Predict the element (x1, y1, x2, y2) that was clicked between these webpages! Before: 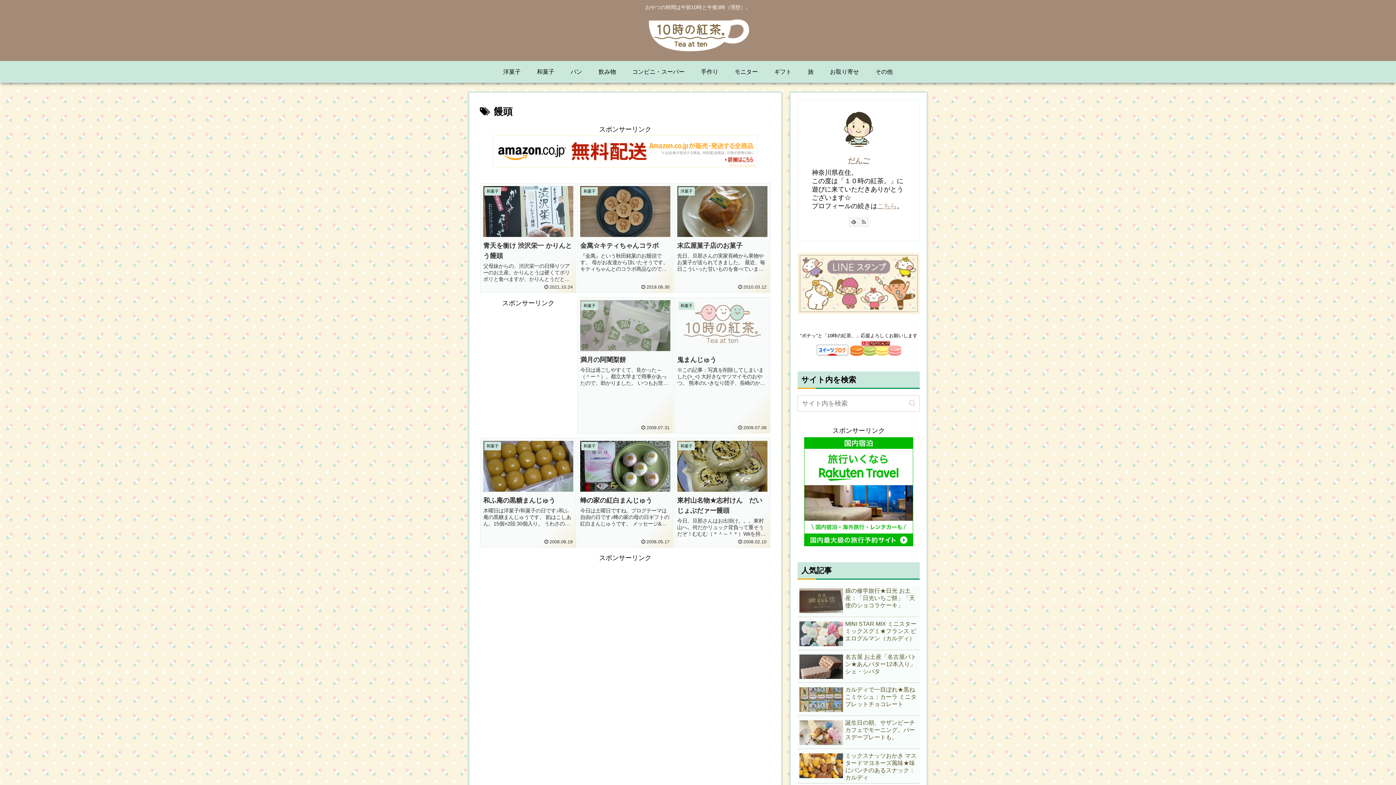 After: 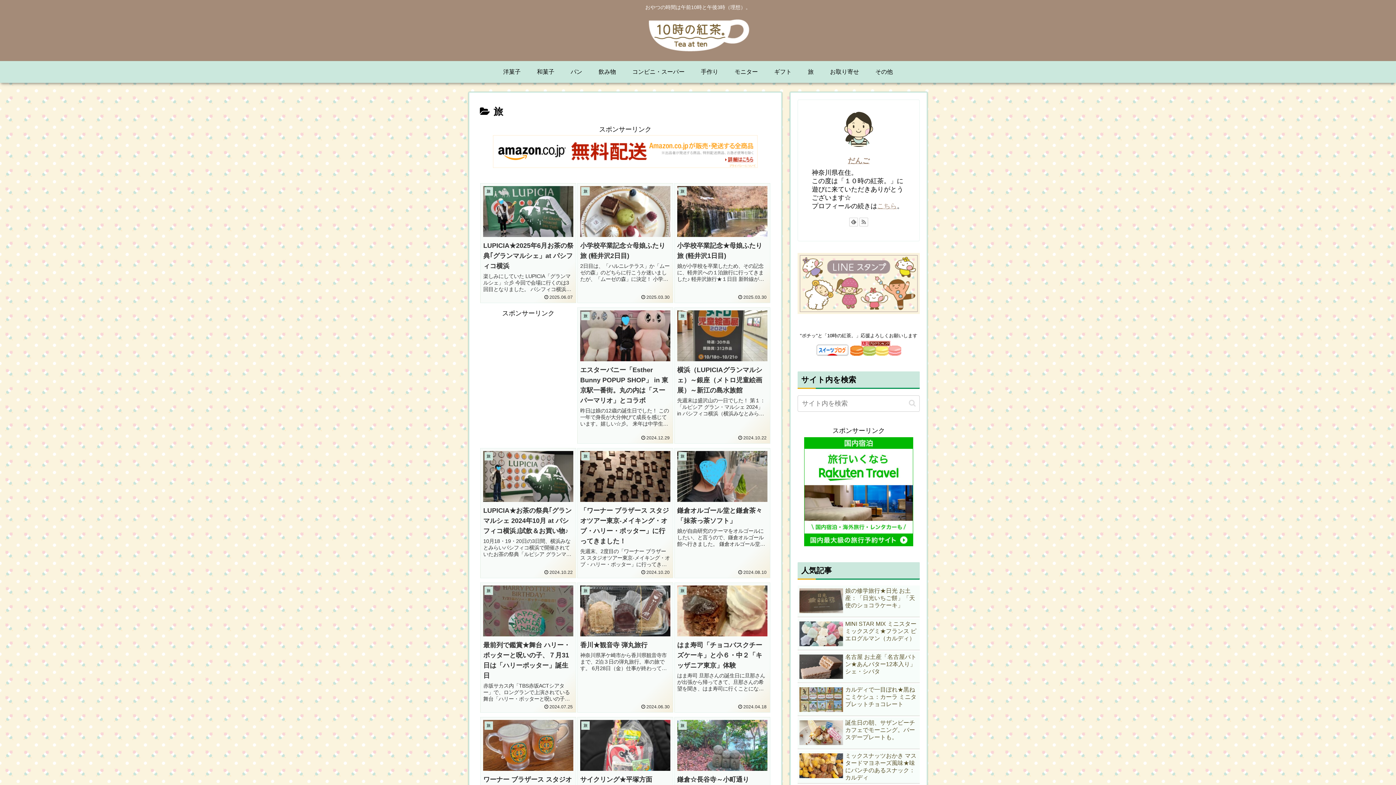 Action: label: 旅 bbox: (799, 61, 822, 82)